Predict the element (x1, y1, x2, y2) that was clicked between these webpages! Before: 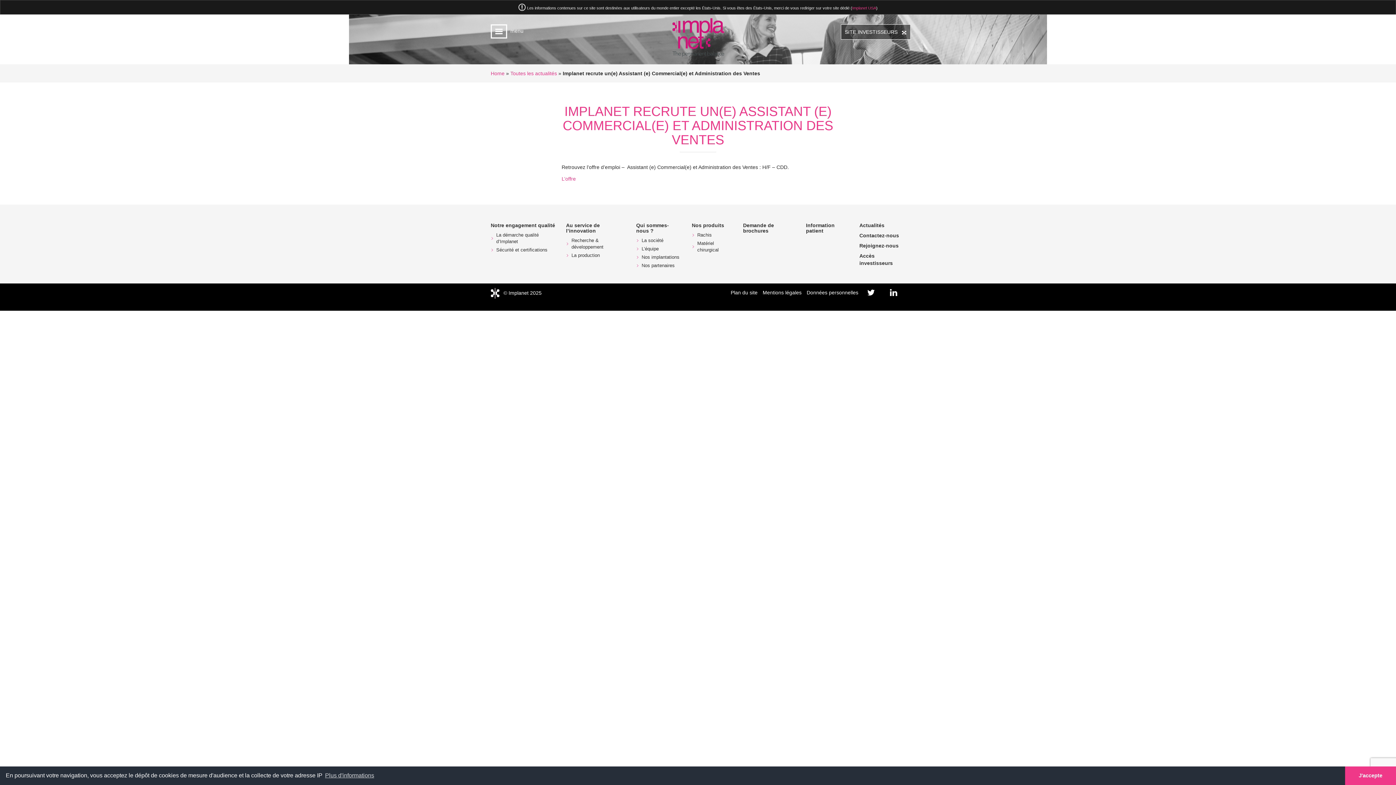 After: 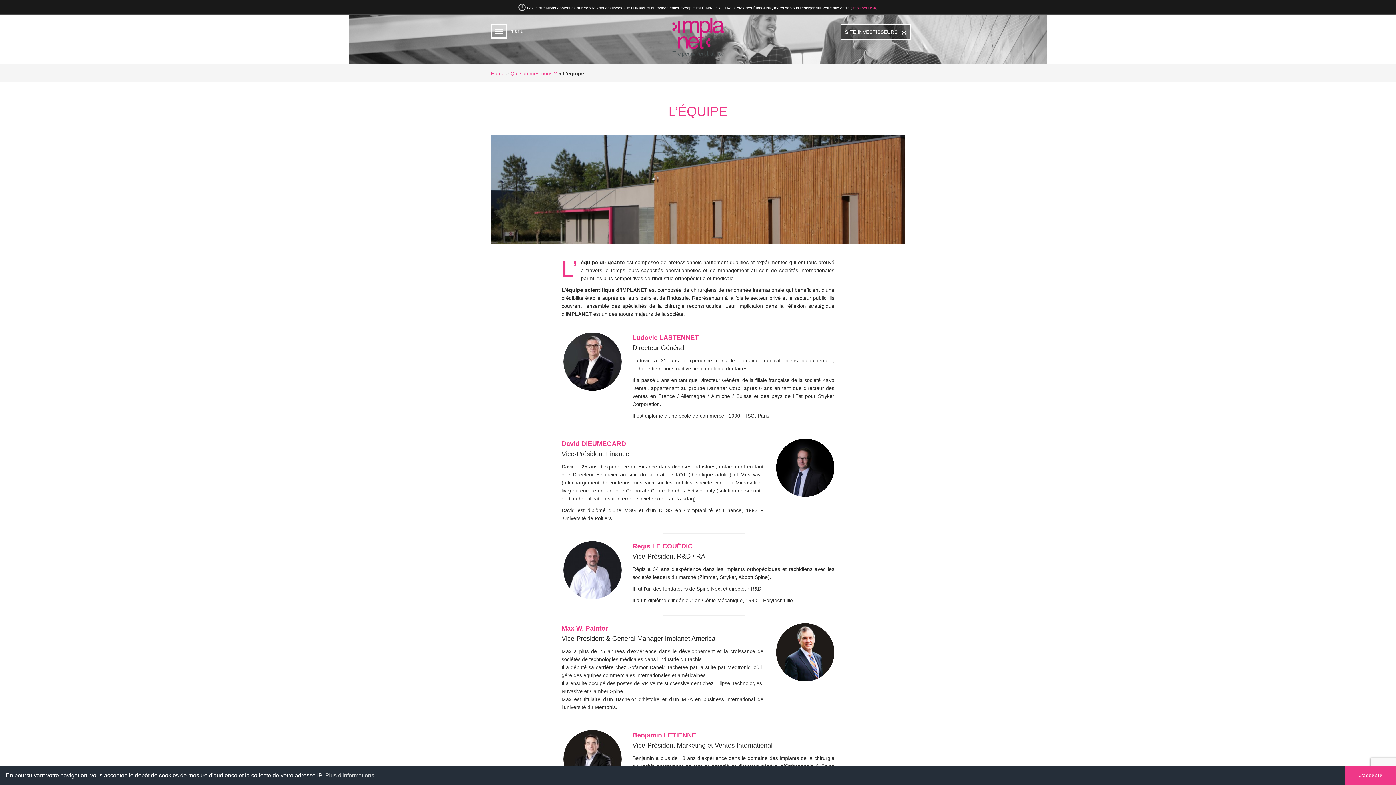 Action: bbox: (641, 246, 658, 251) label: L’équipe